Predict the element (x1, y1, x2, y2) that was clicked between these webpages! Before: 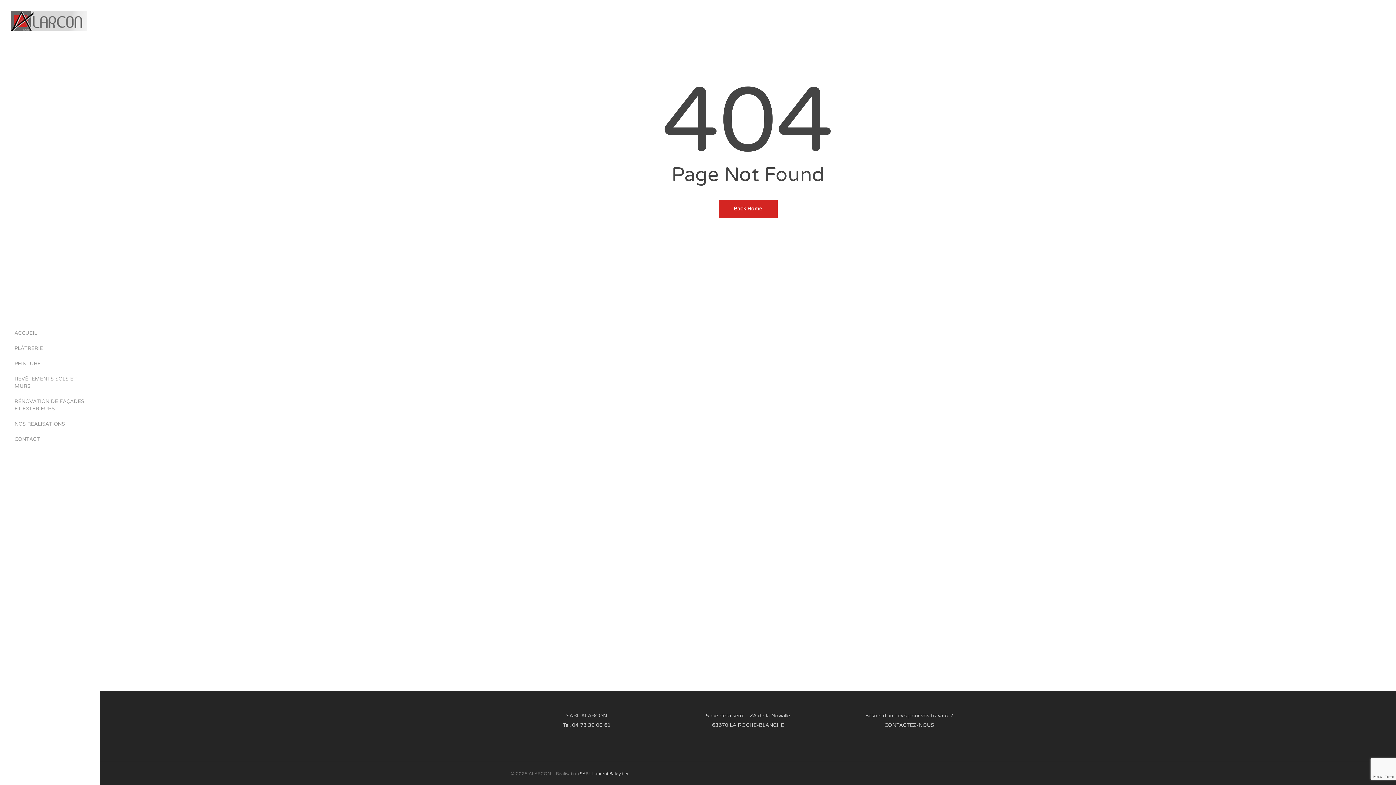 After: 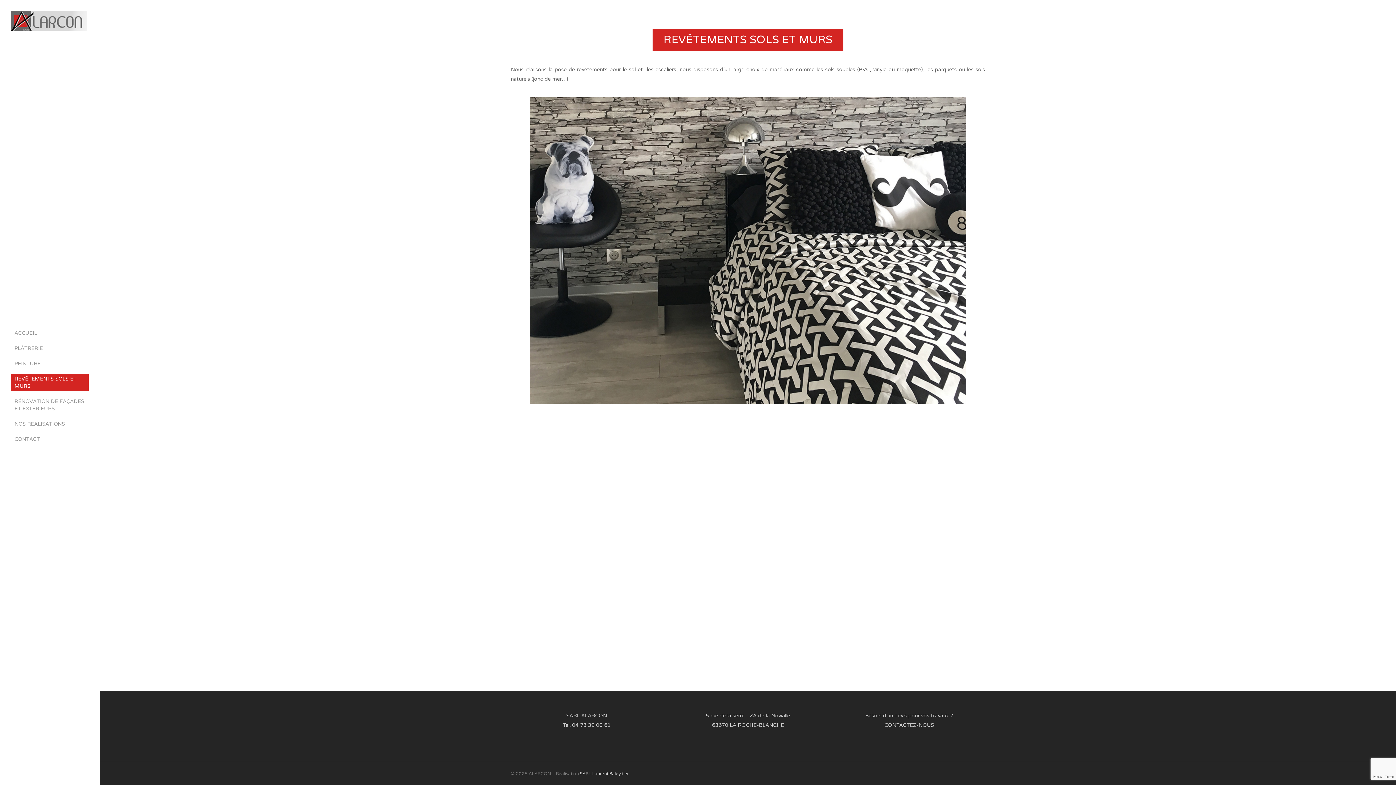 Action: label: REVÊTEMENTS SOLS ET MURS bbox: (10, 371, 88, 393)